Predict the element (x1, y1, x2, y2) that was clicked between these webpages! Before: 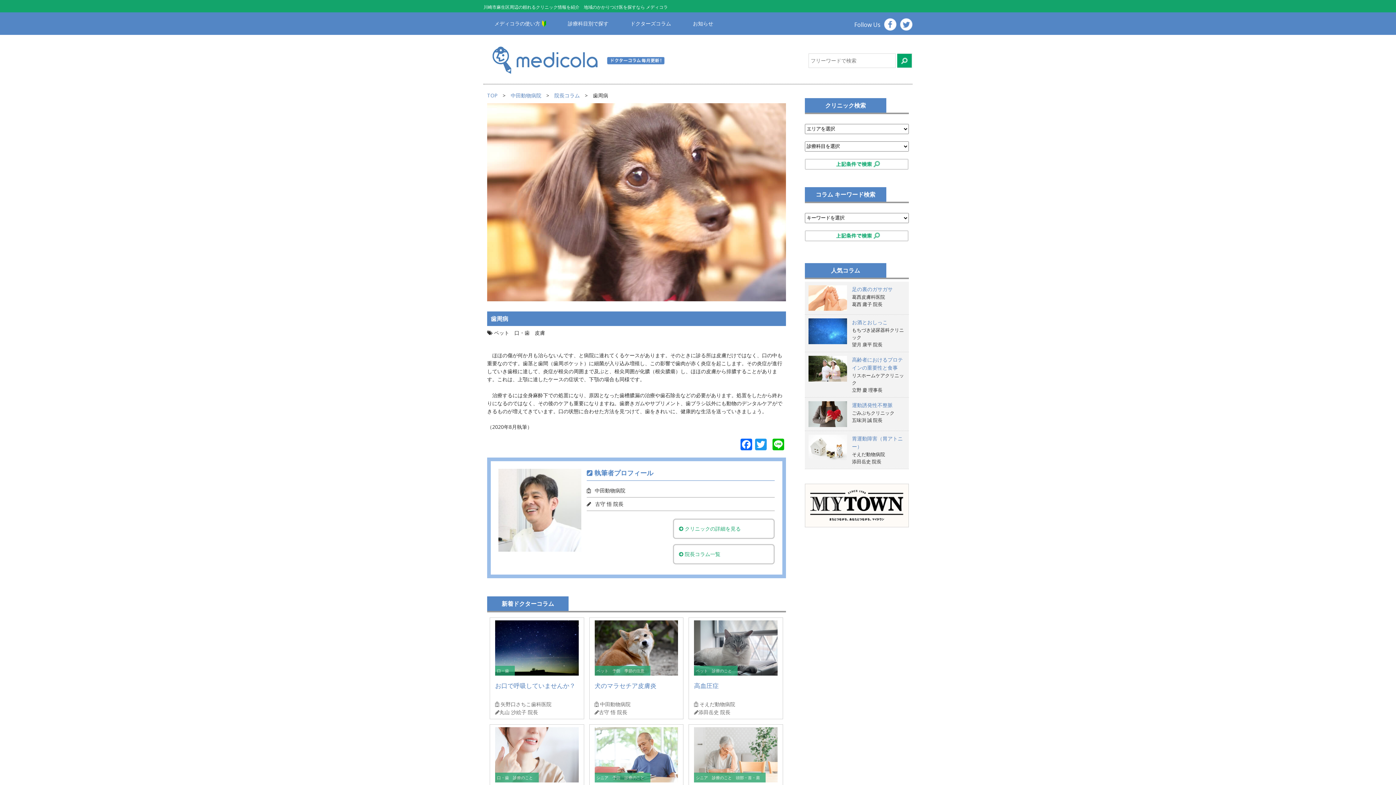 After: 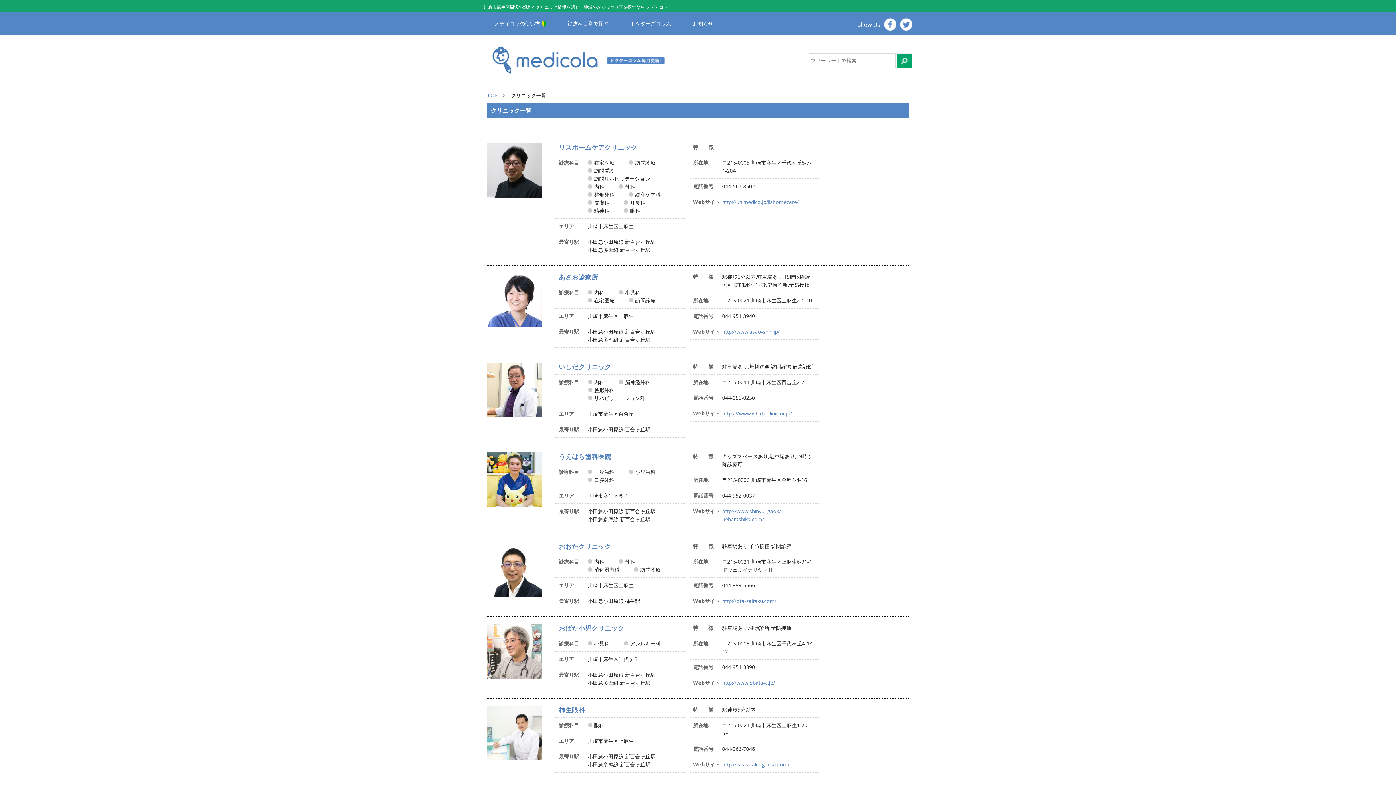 Action: bbox: (805, 158, 908, 169)